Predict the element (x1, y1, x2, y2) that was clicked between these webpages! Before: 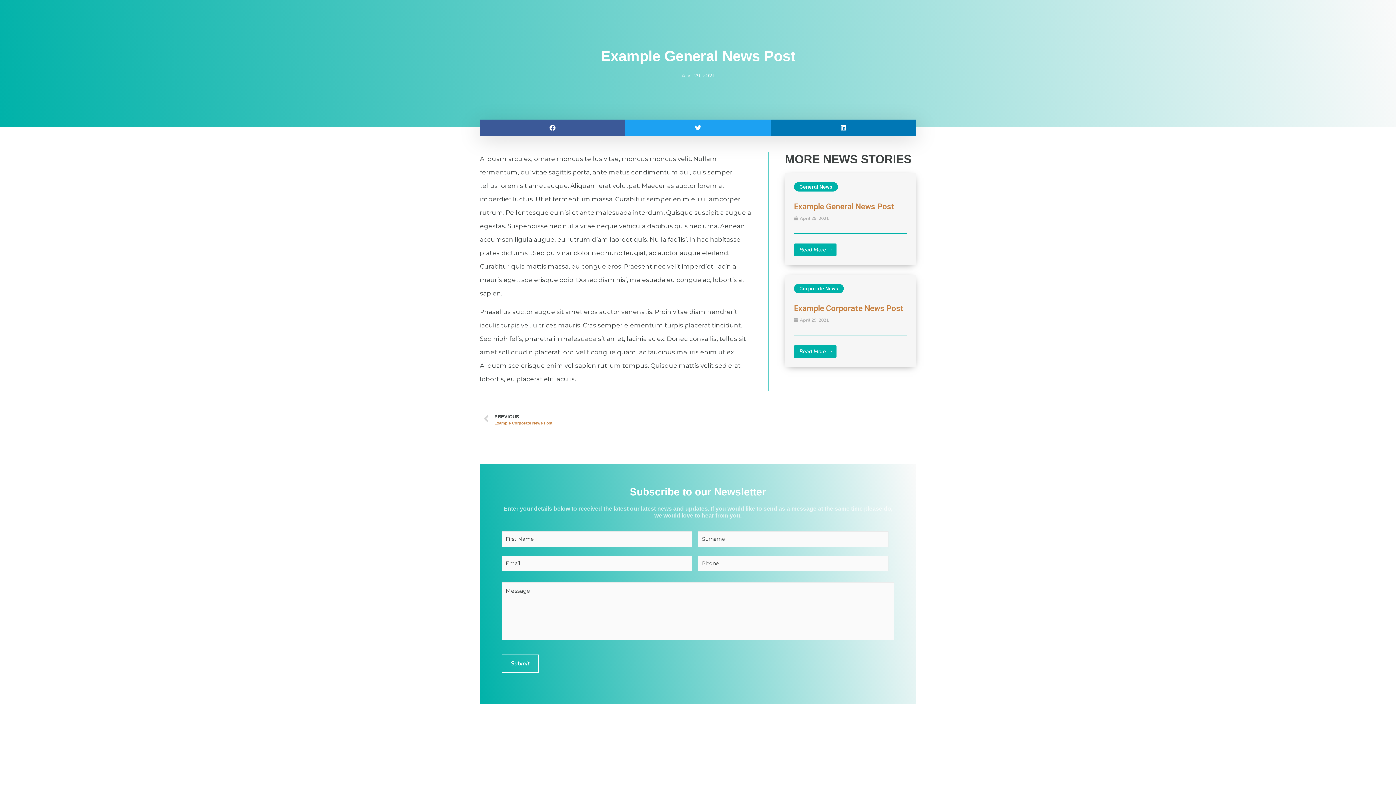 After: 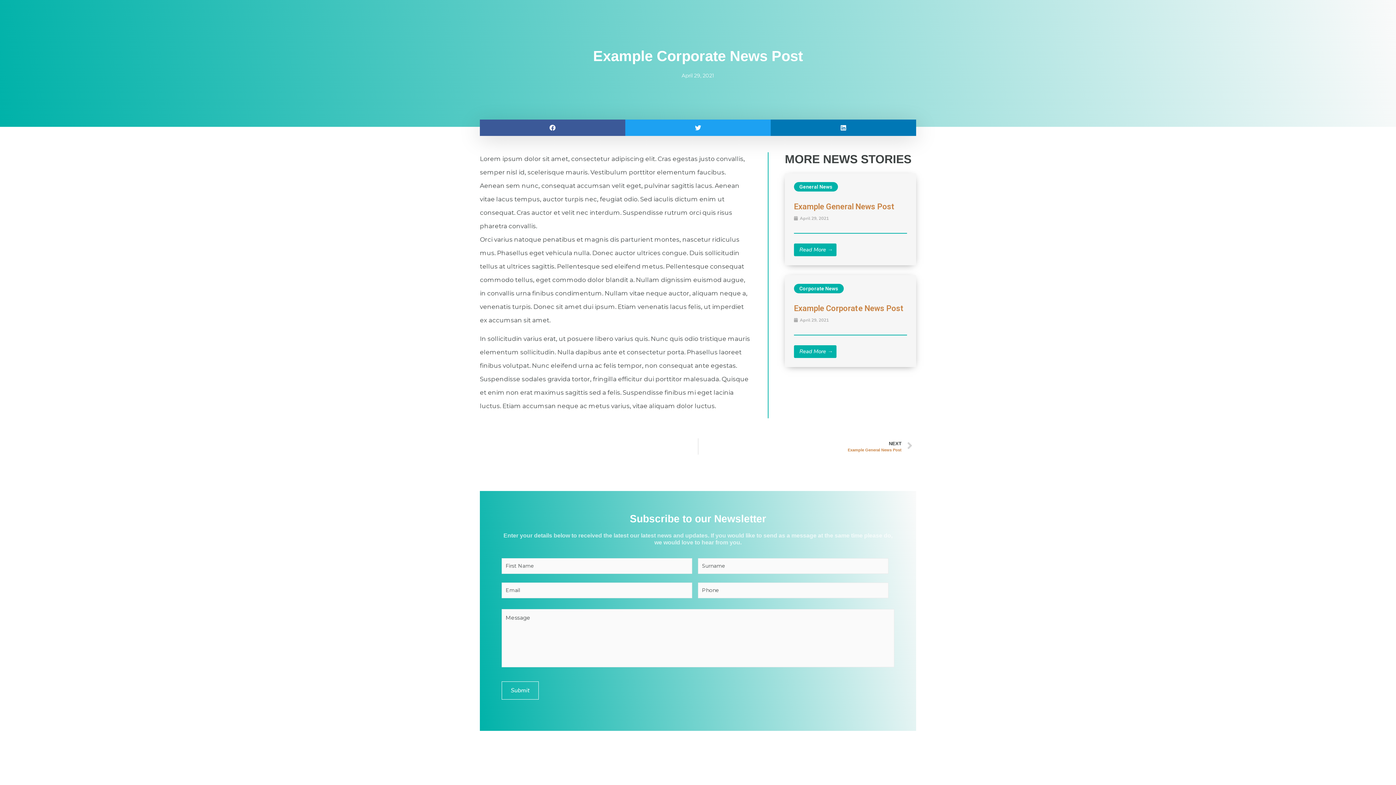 Action: label: Example Corporate News Post bbox: (794, 304, 904, 313)